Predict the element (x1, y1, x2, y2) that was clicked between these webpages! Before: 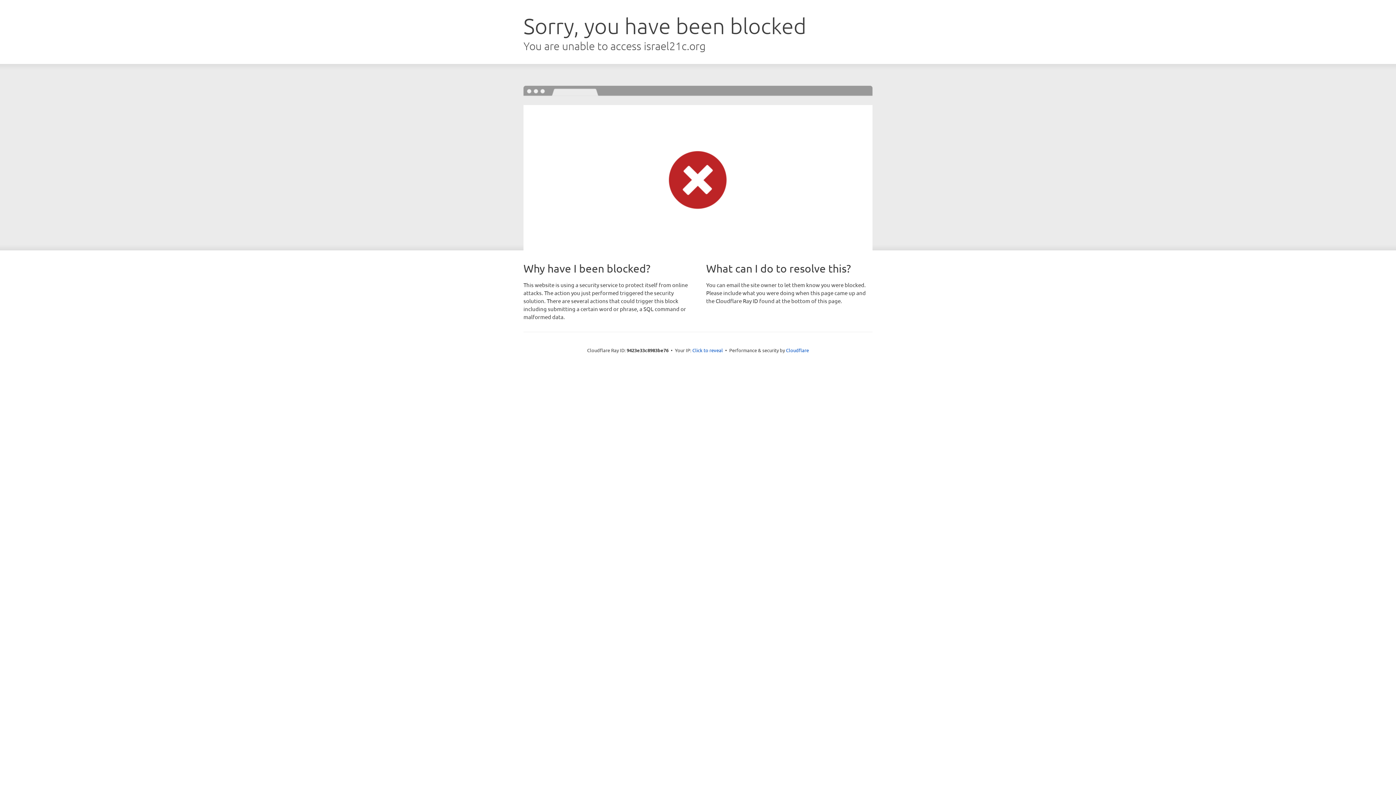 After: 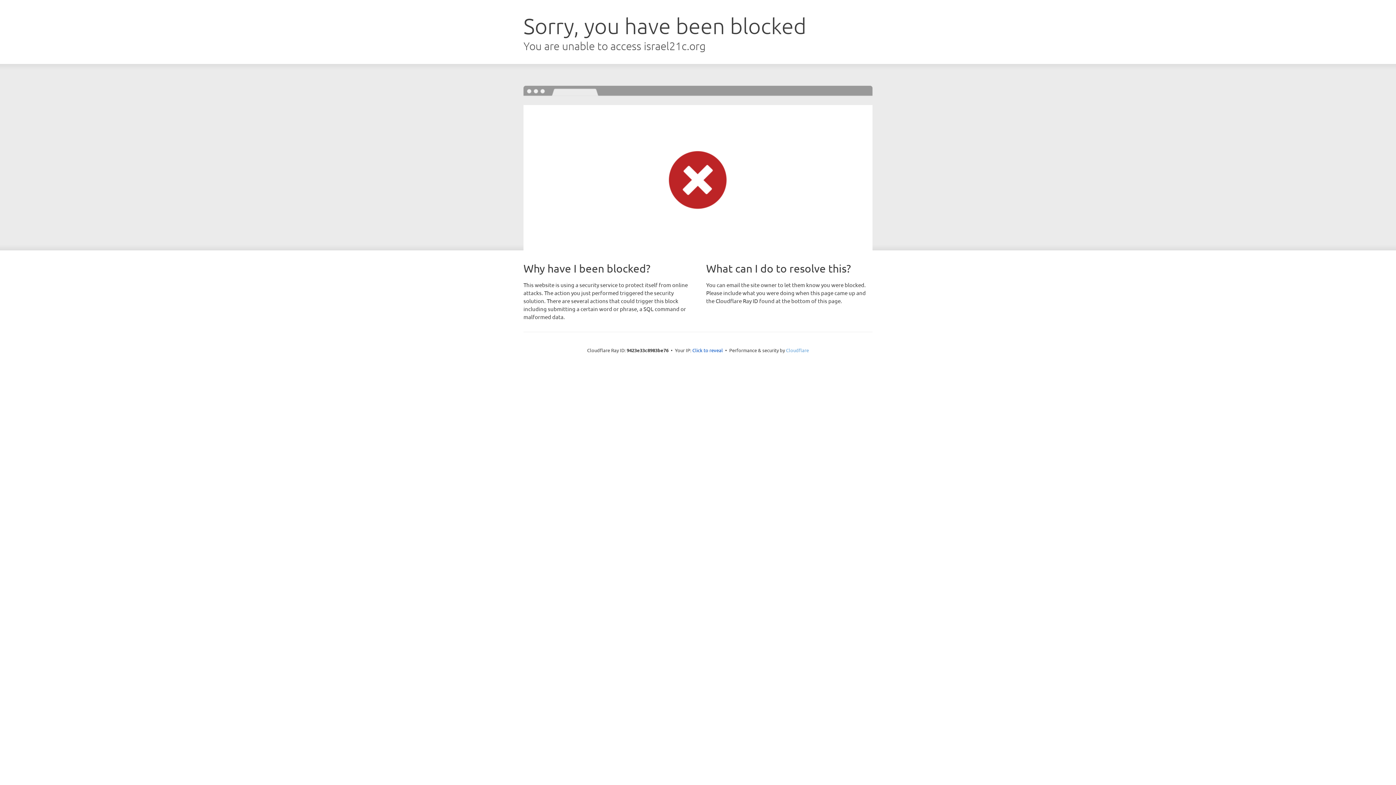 Action: label: Cloudflare bbox: (786, 347, 809, 353)